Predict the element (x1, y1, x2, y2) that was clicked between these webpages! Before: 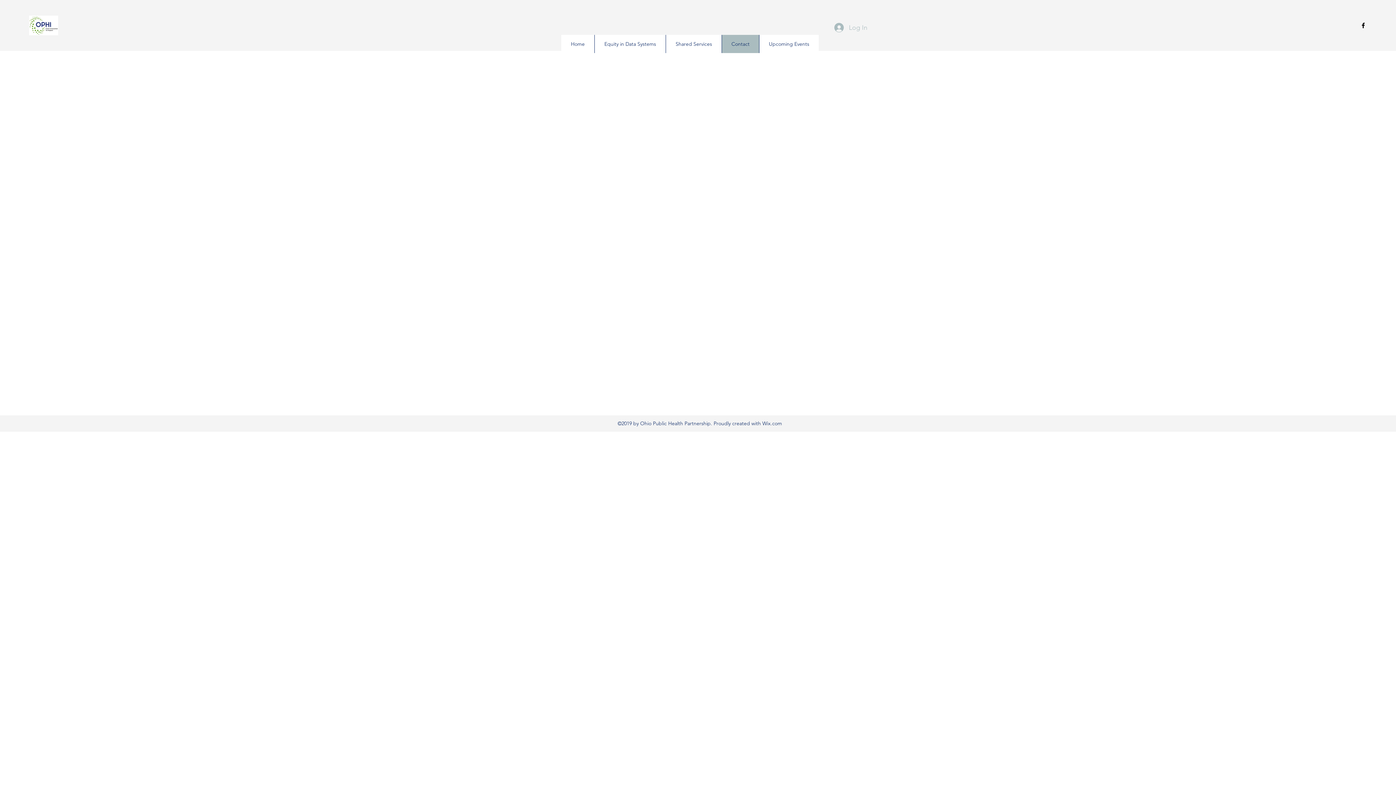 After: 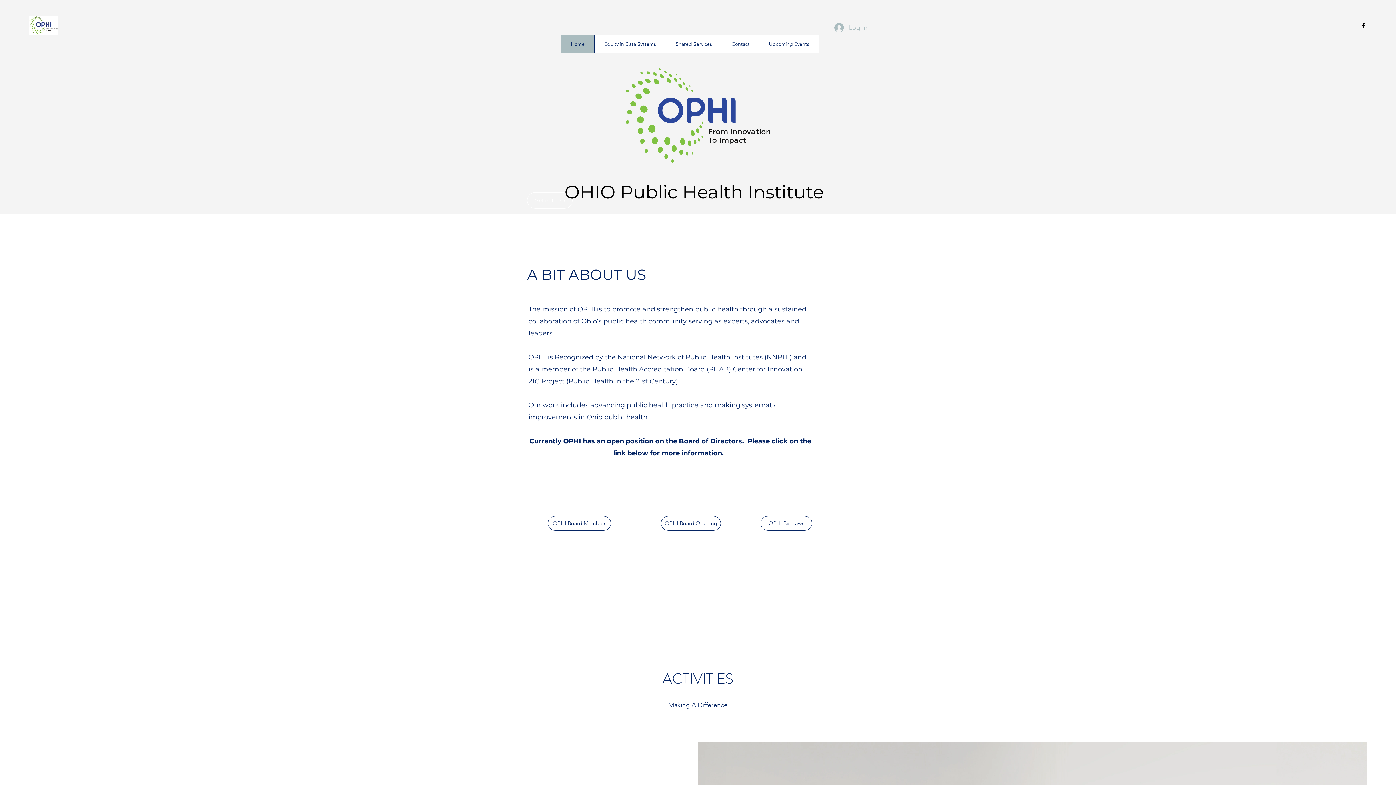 Action: bbox: (29, 10, 58, 40)